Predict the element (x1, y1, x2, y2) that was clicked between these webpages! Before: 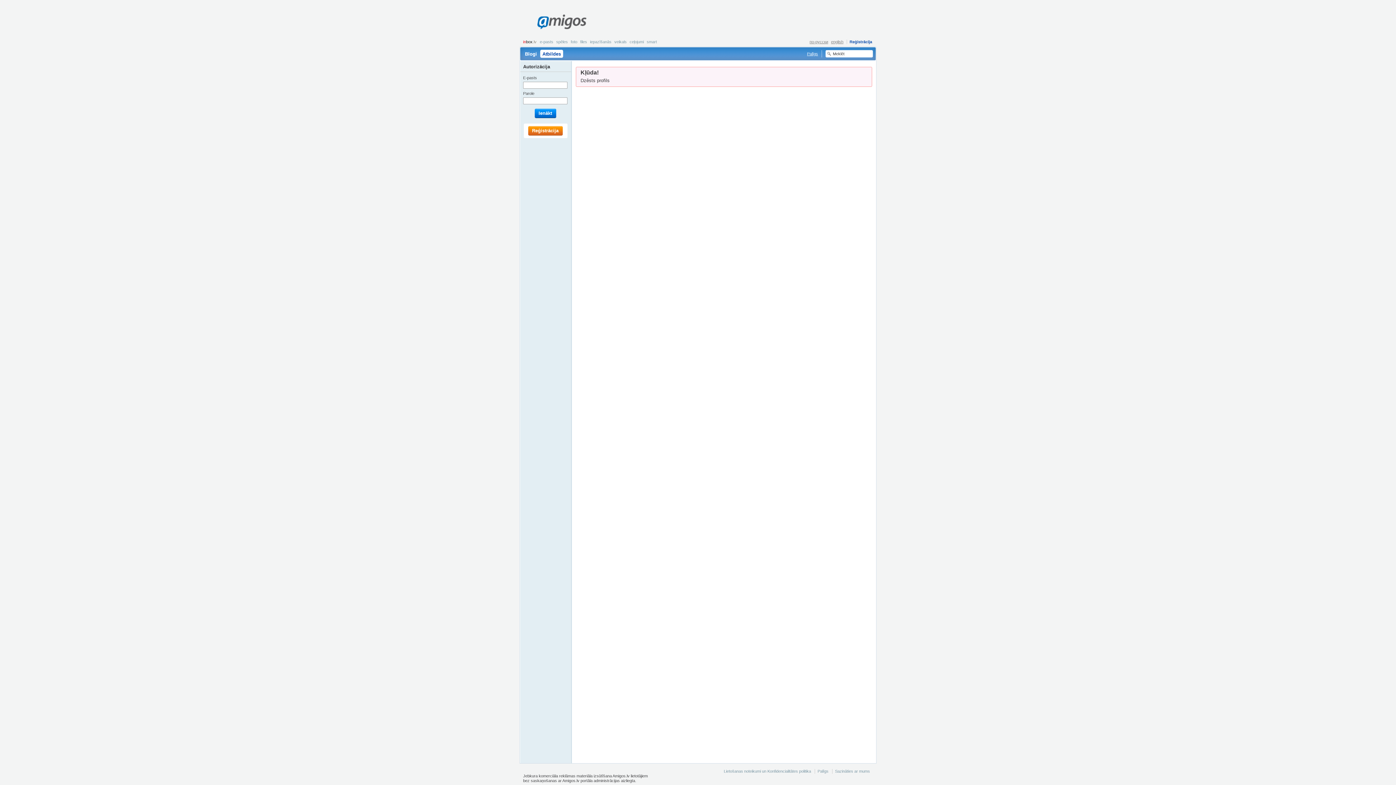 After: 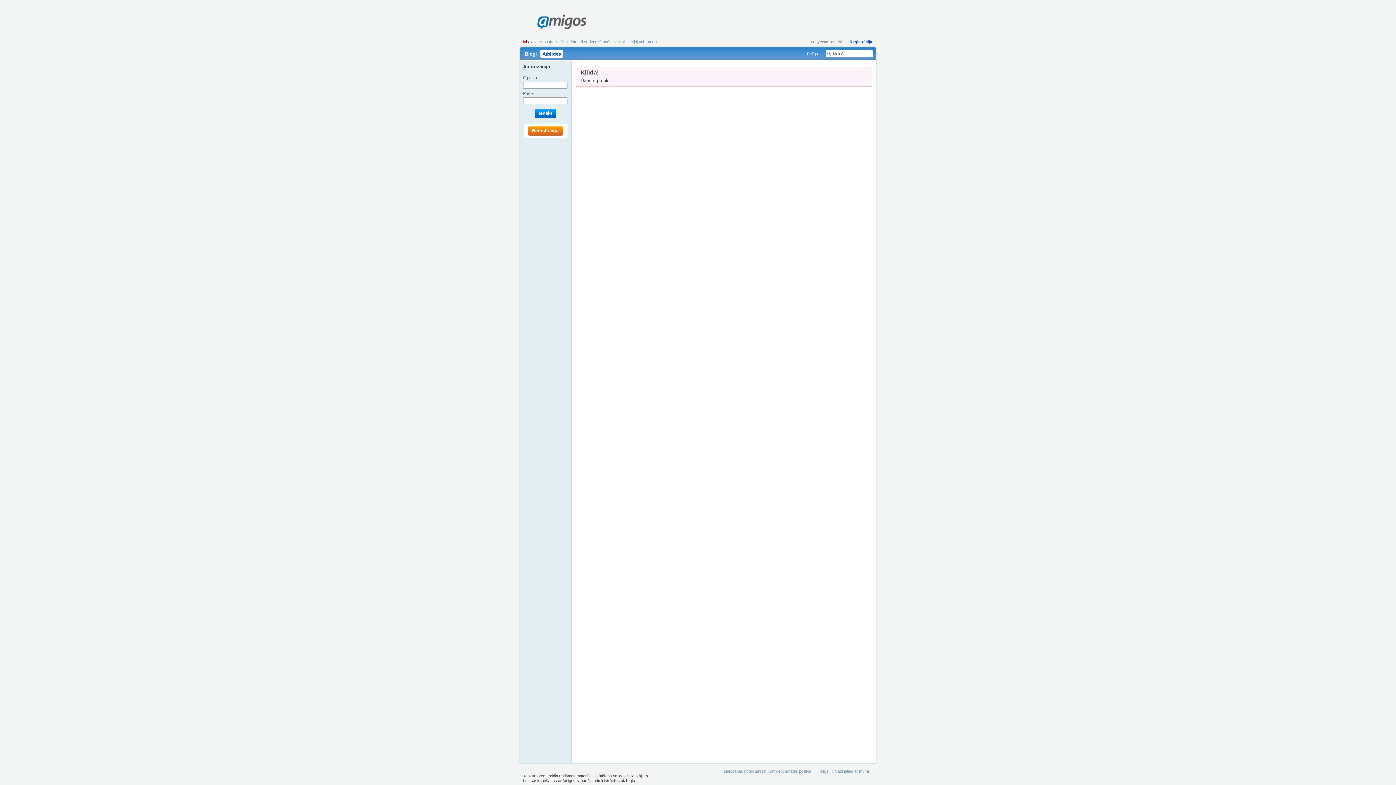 Action: label: inbox.lv bbox: (523, 39, 536, 44)